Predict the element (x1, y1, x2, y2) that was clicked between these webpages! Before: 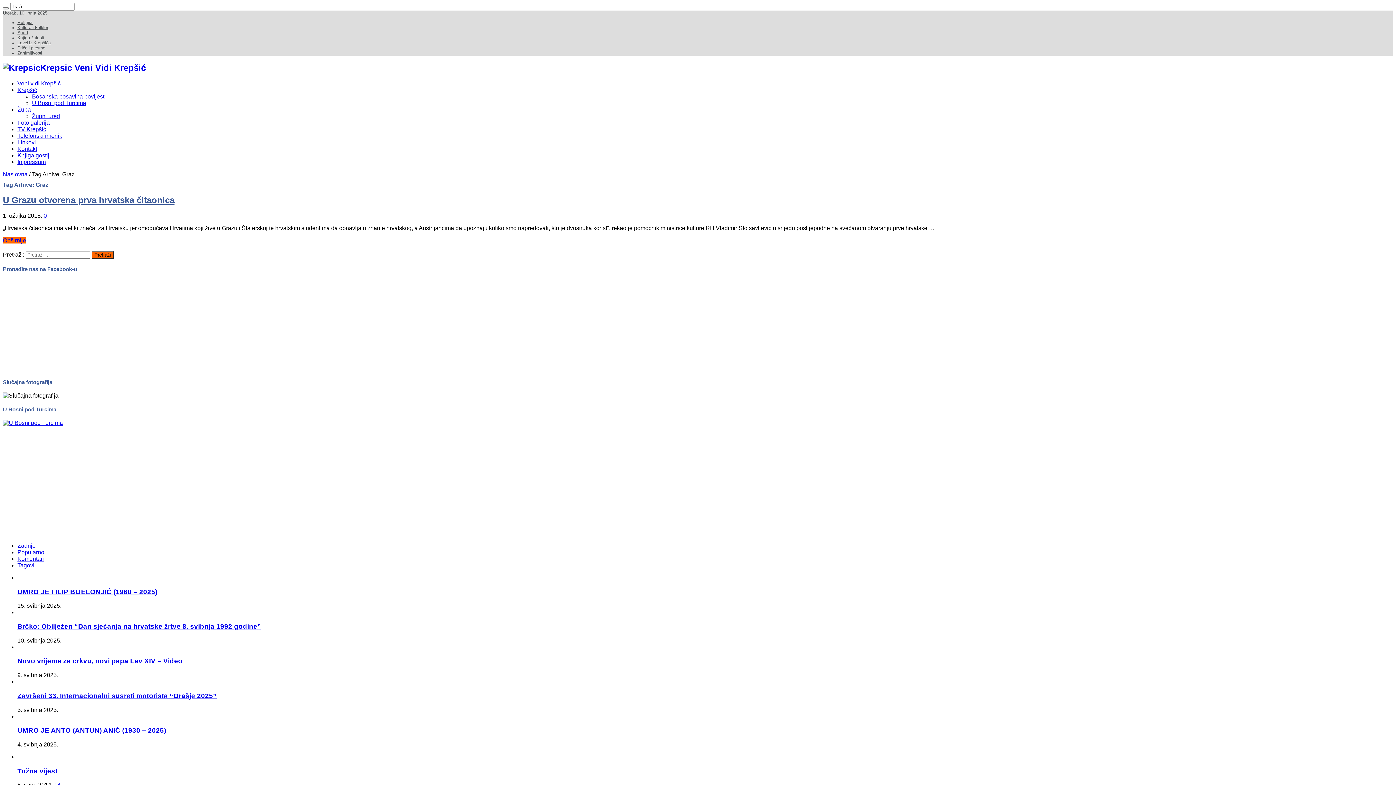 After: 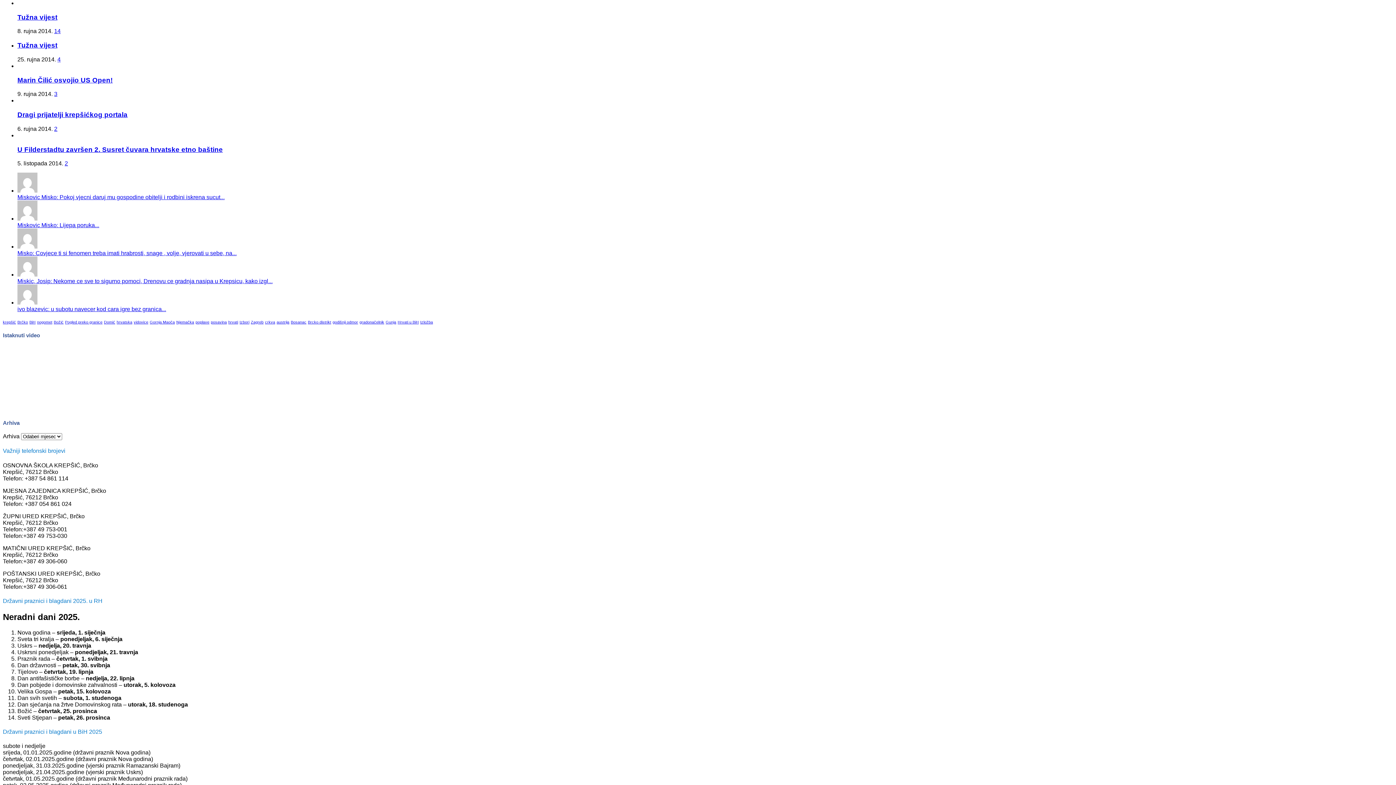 Action: label: Popularno bbox: (17, 549, 44, 555)